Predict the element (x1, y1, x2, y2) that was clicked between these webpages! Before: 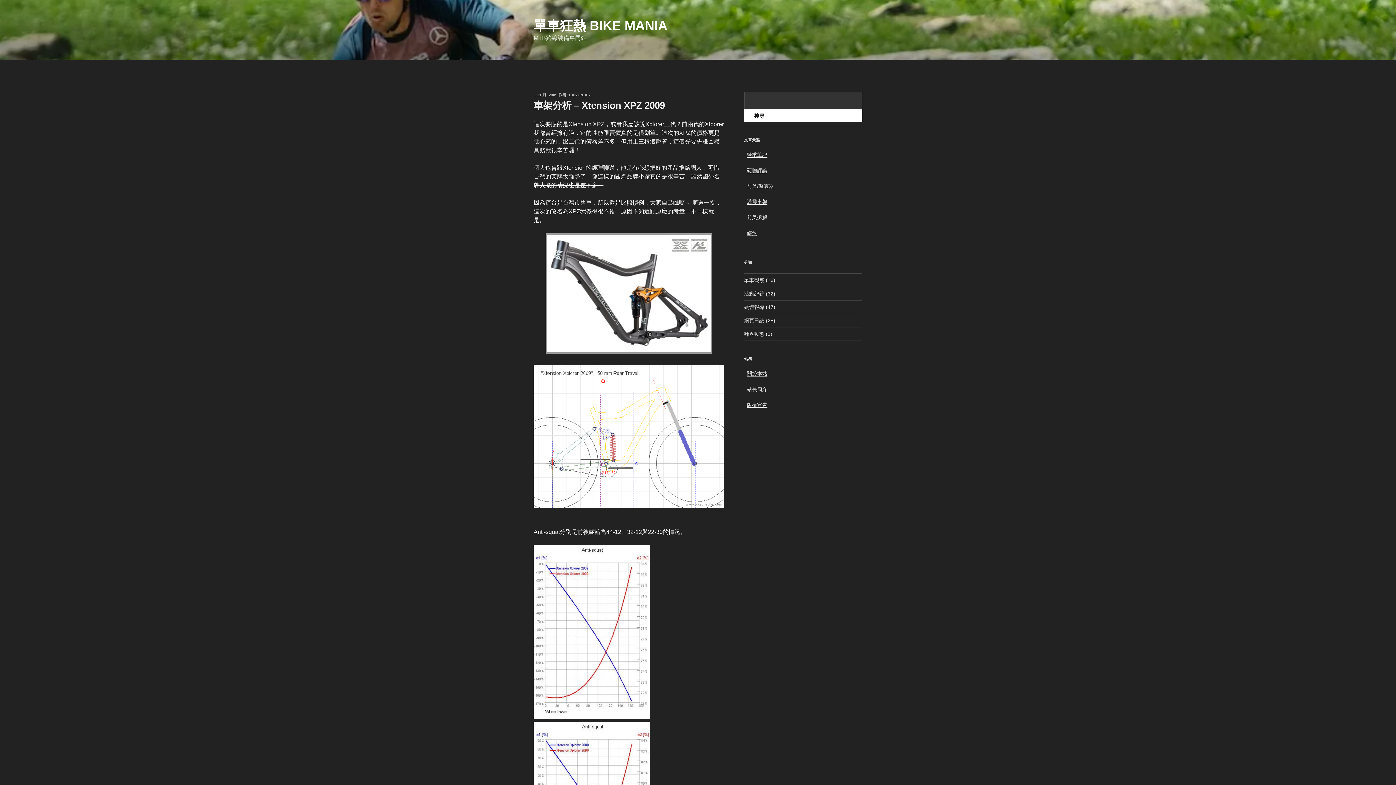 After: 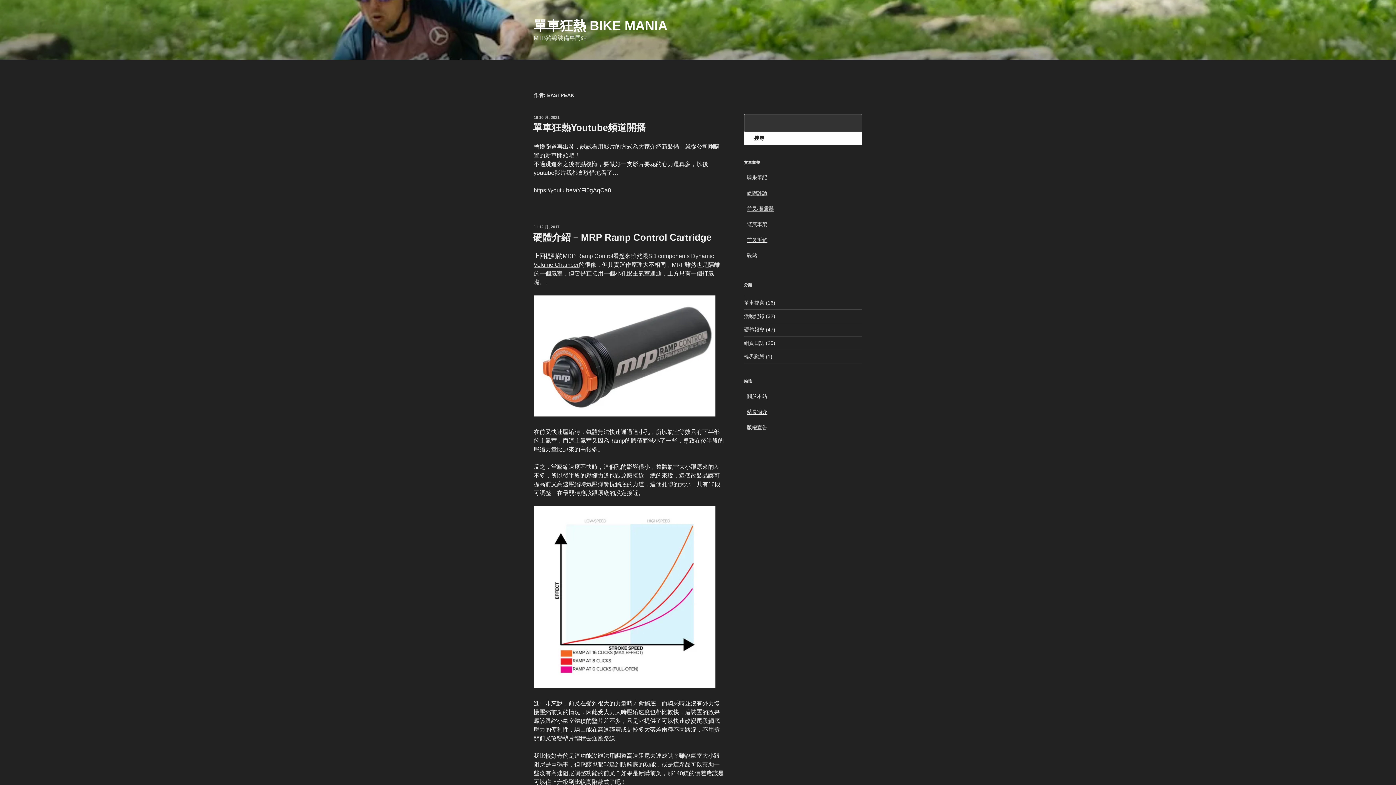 Action: bbox: (569, 92, 590, 97) label: EASTPEAK